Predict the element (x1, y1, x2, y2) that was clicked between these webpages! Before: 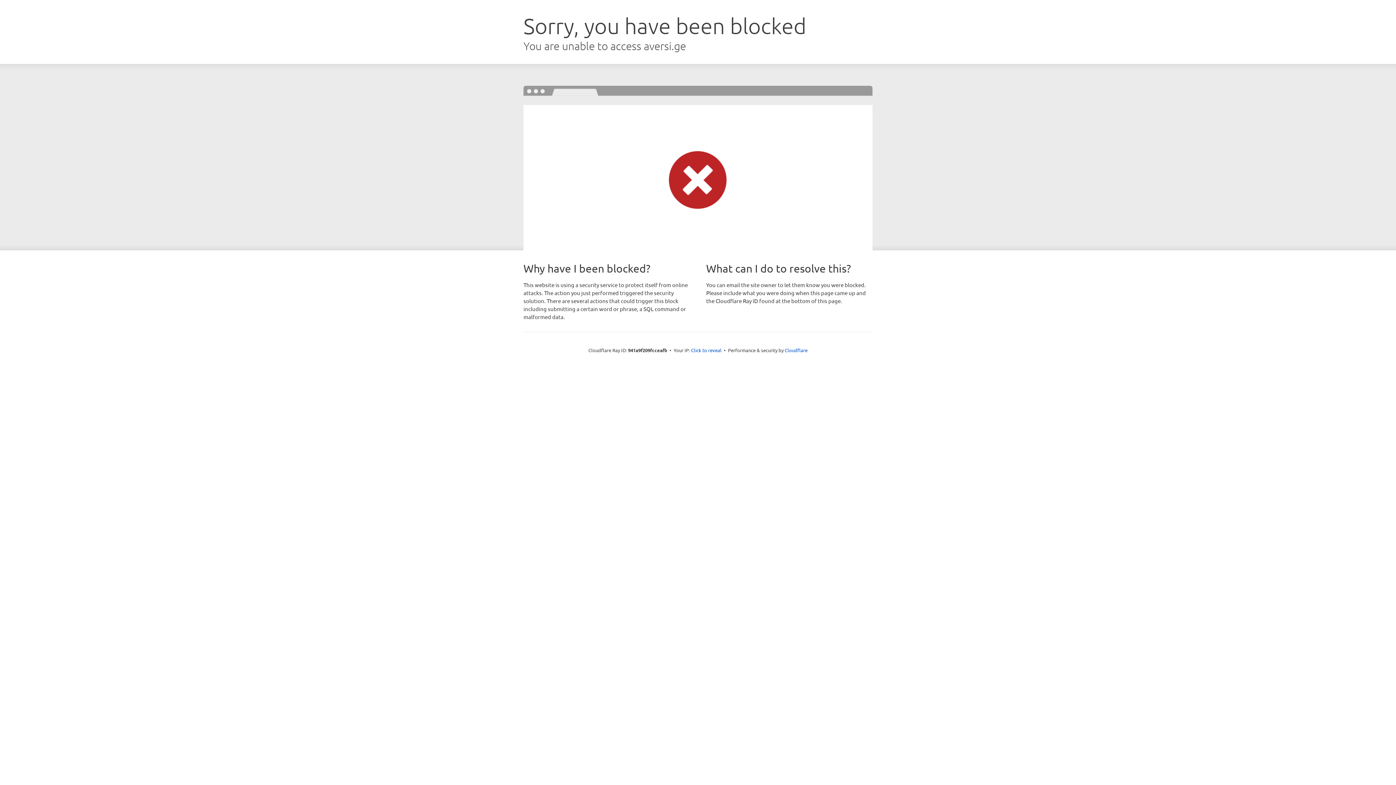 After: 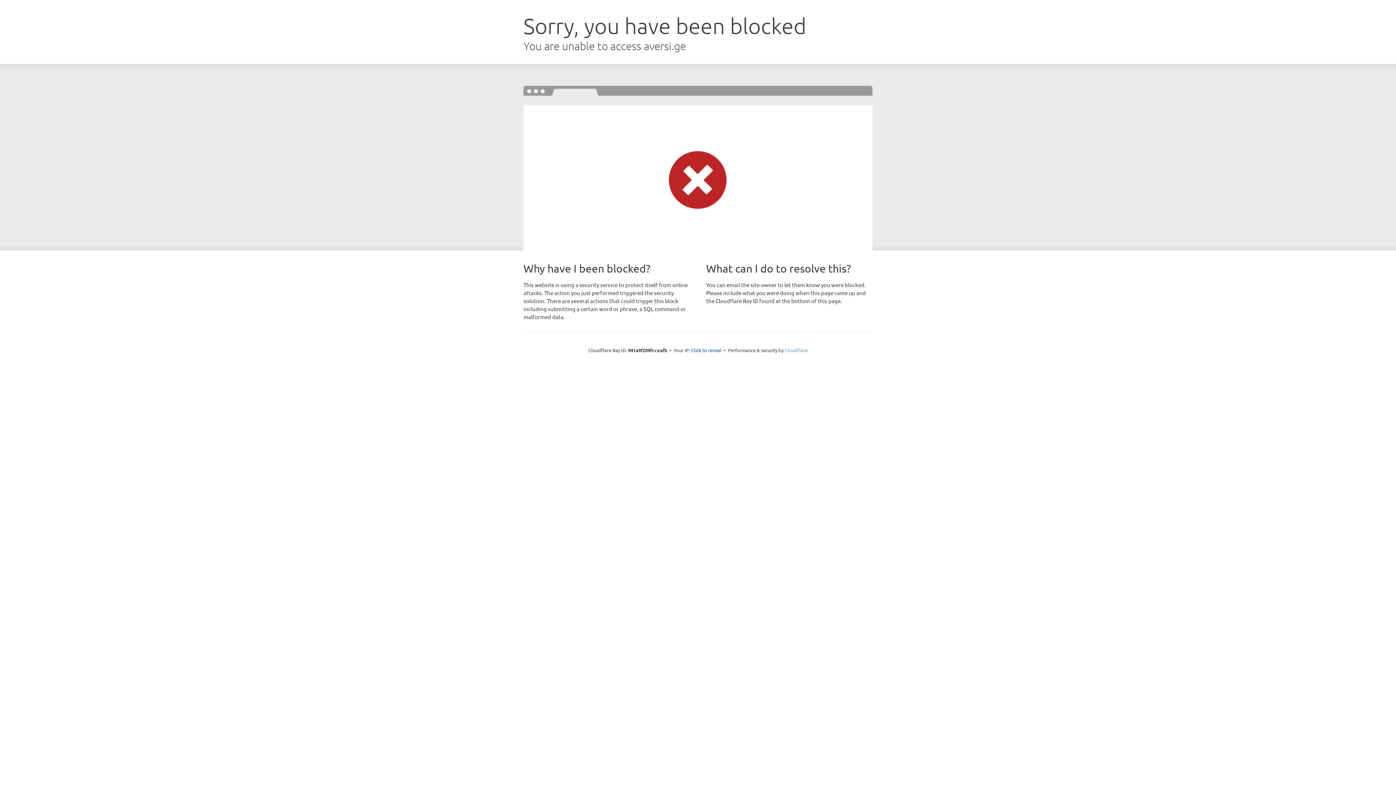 Action: label: Cloudflare bbox: (784, 347, 807, 353)